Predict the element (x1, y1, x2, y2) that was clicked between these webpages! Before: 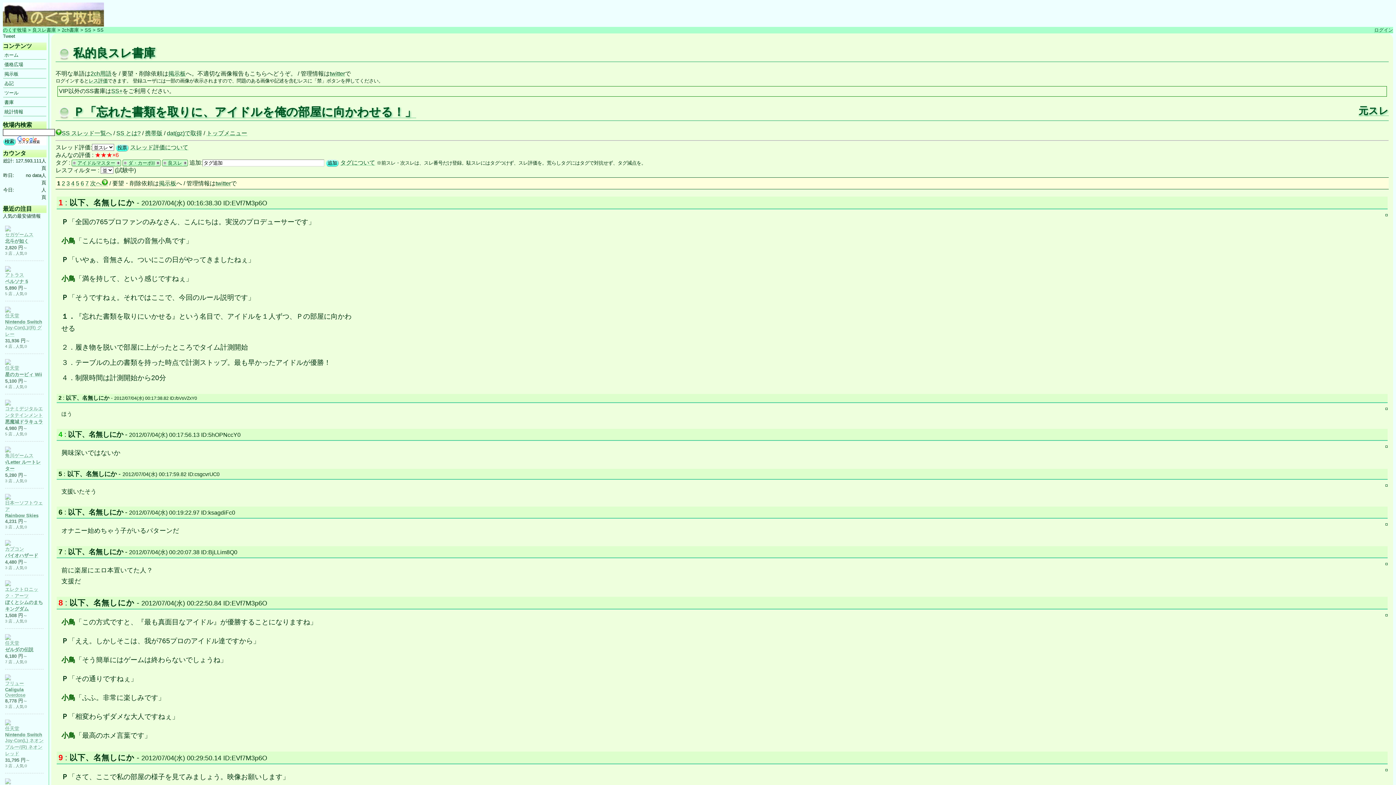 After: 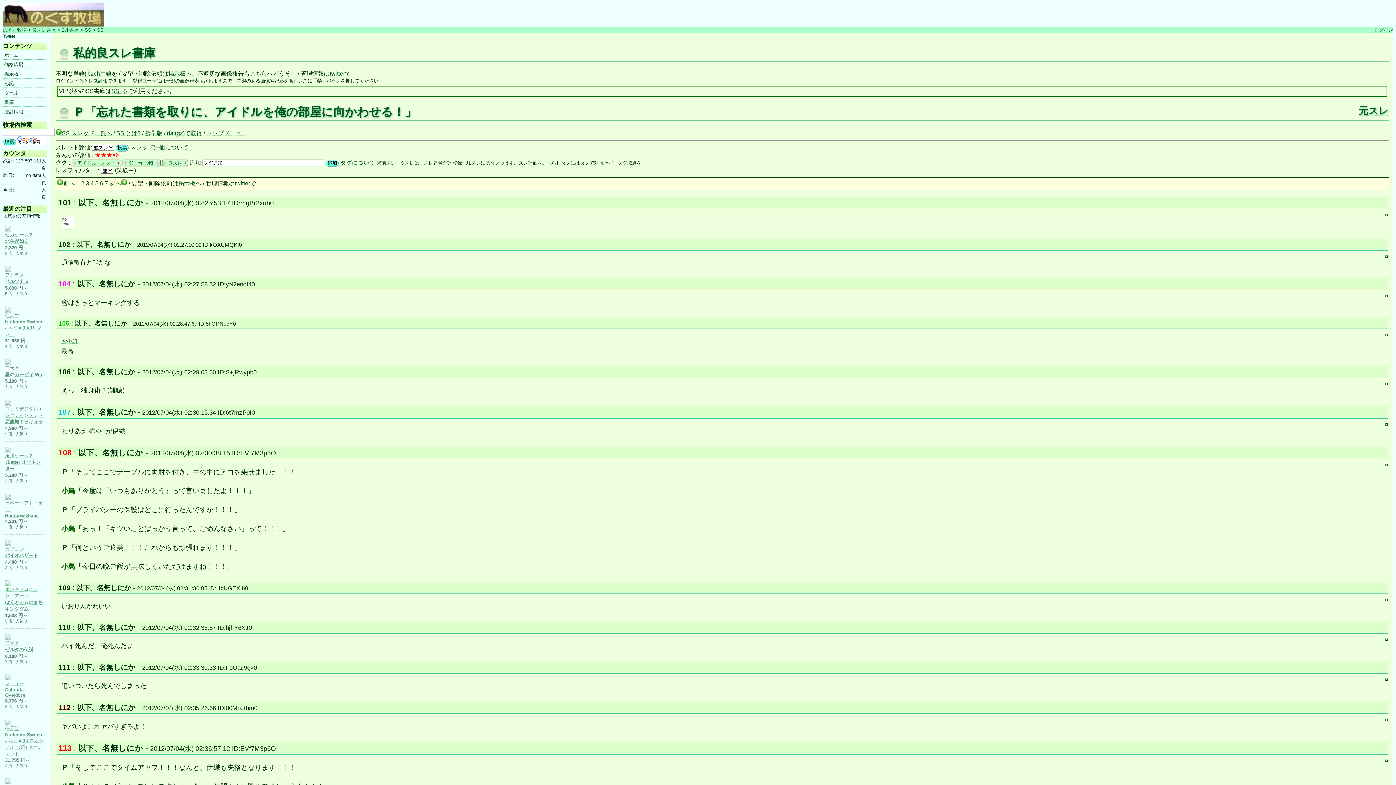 Action: label: 3 bbox: (66, 180, 69, 186)